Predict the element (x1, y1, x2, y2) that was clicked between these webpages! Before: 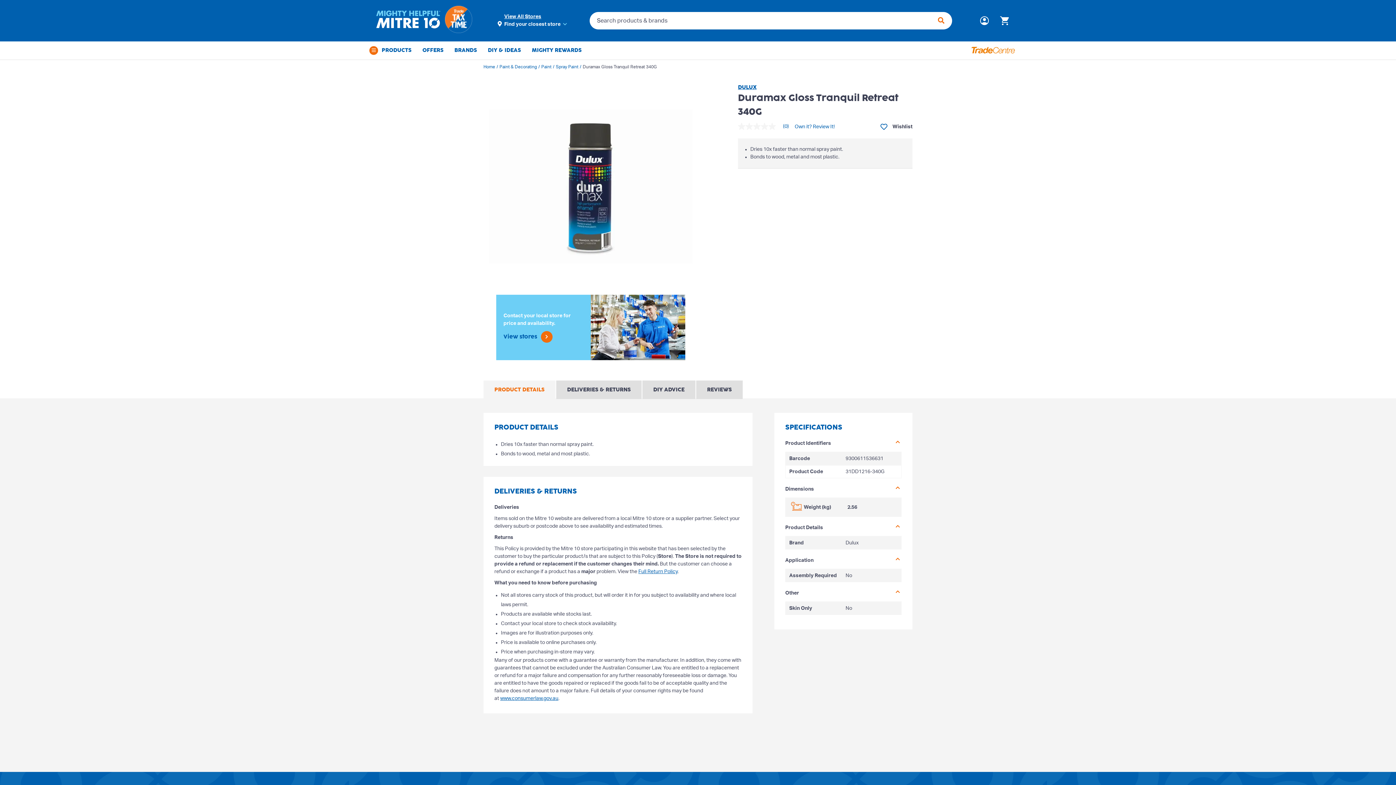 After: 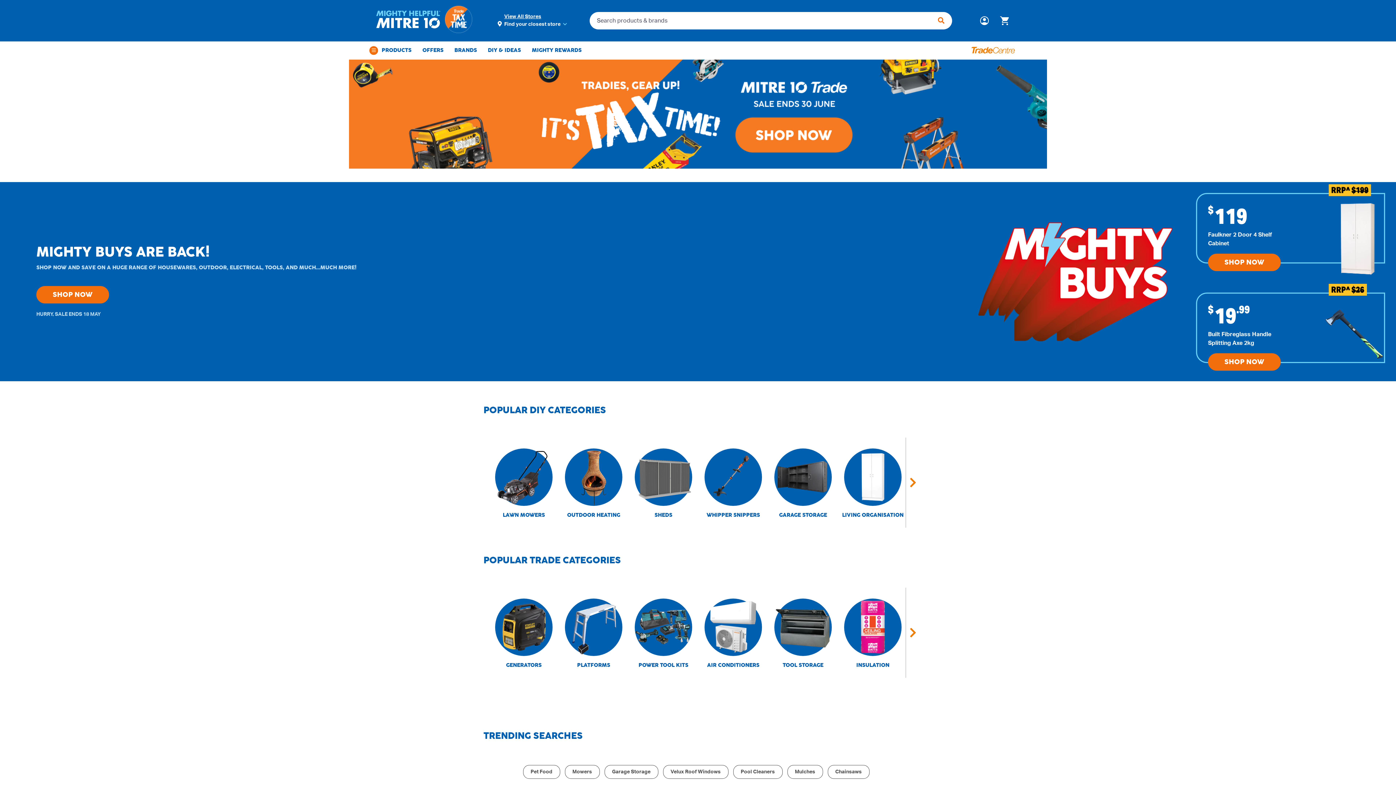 Action: bbox: (376, 10, 445, 31) label: store logo